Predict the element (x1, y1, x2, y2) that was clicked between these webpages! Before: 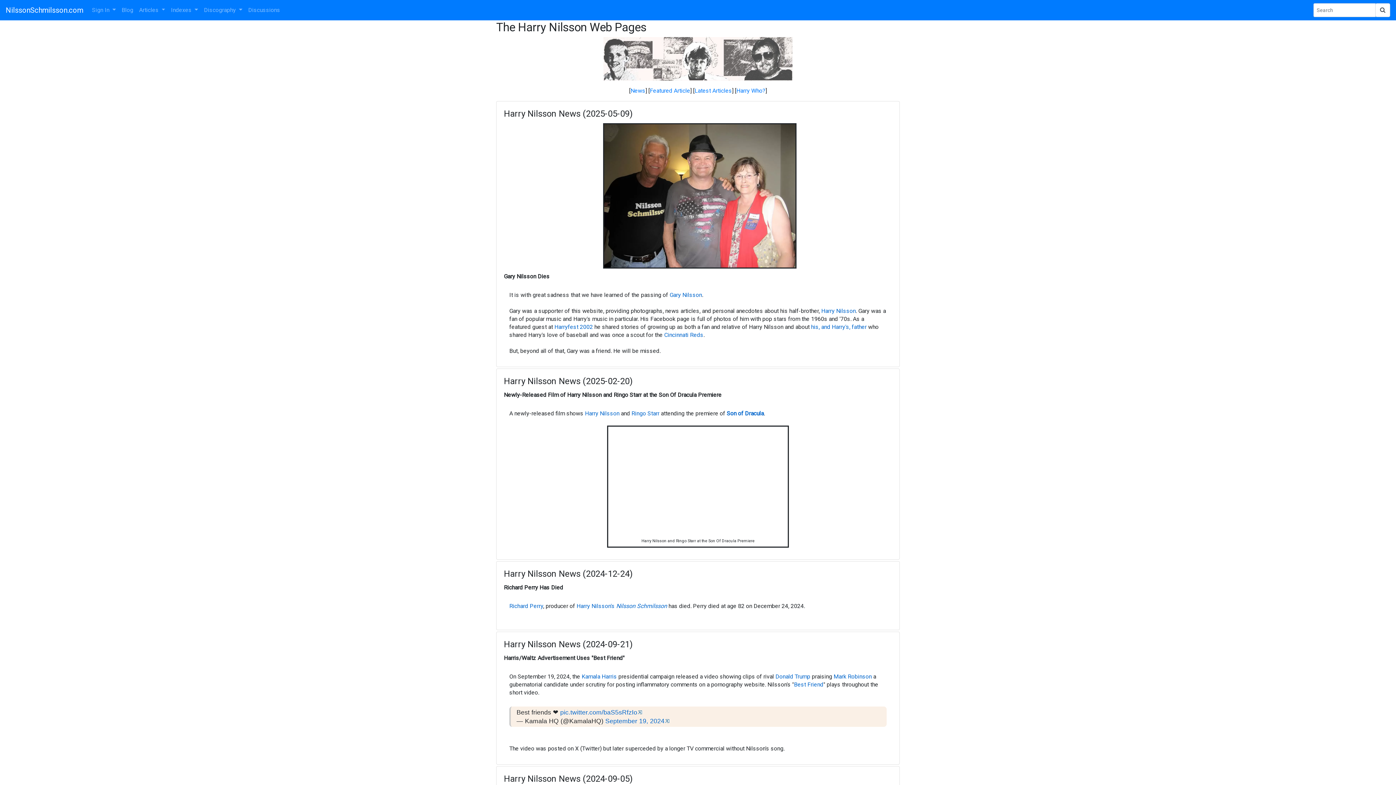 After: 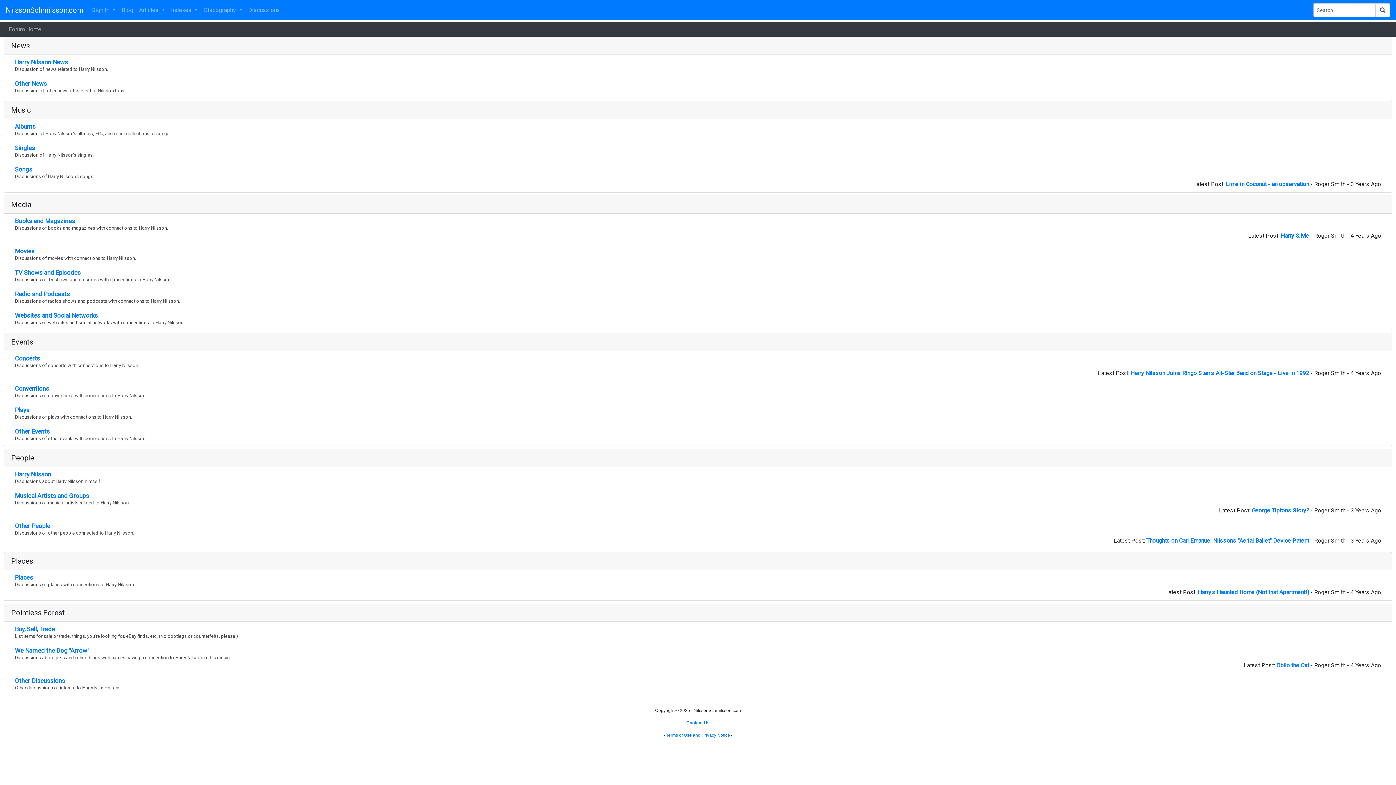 Action: bbox: (245, 2, 283, 17) label: Discussions